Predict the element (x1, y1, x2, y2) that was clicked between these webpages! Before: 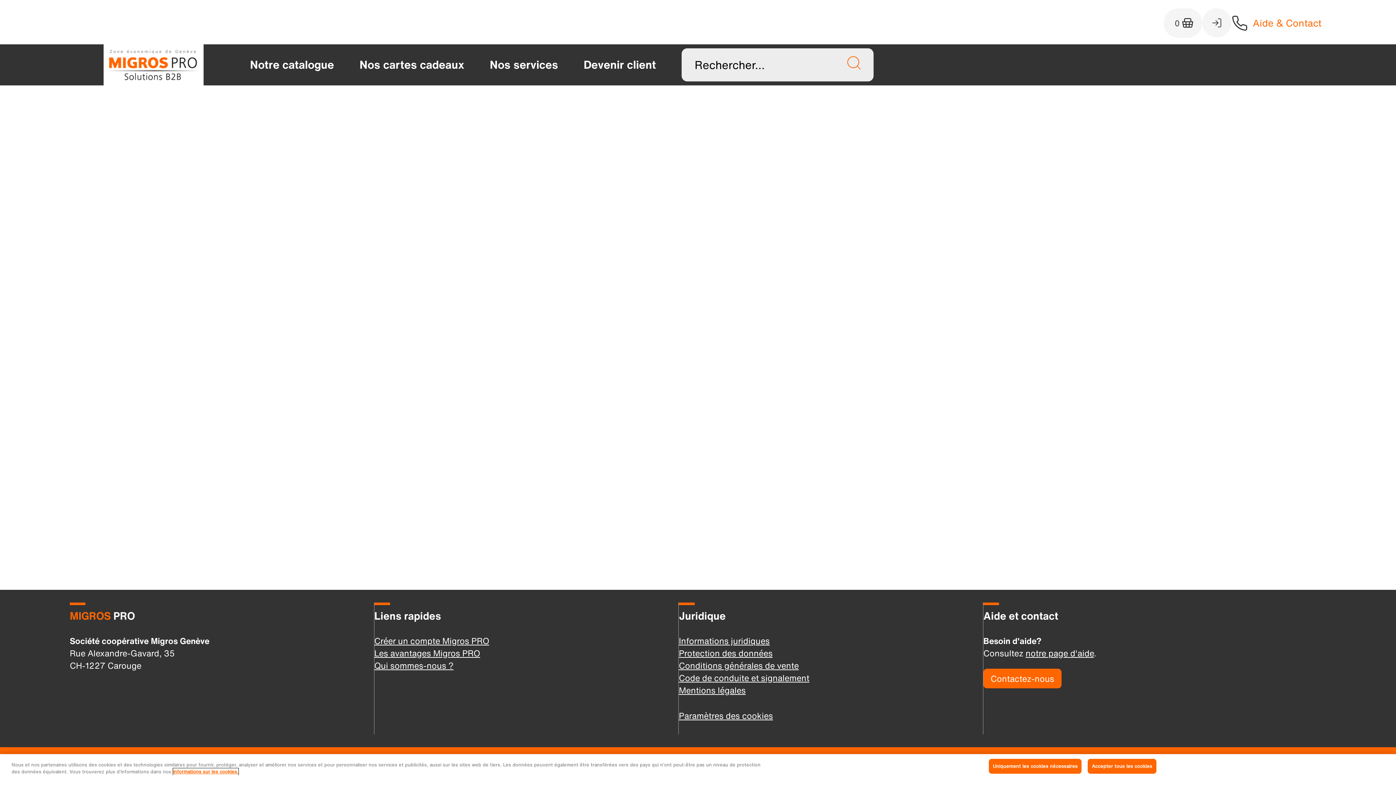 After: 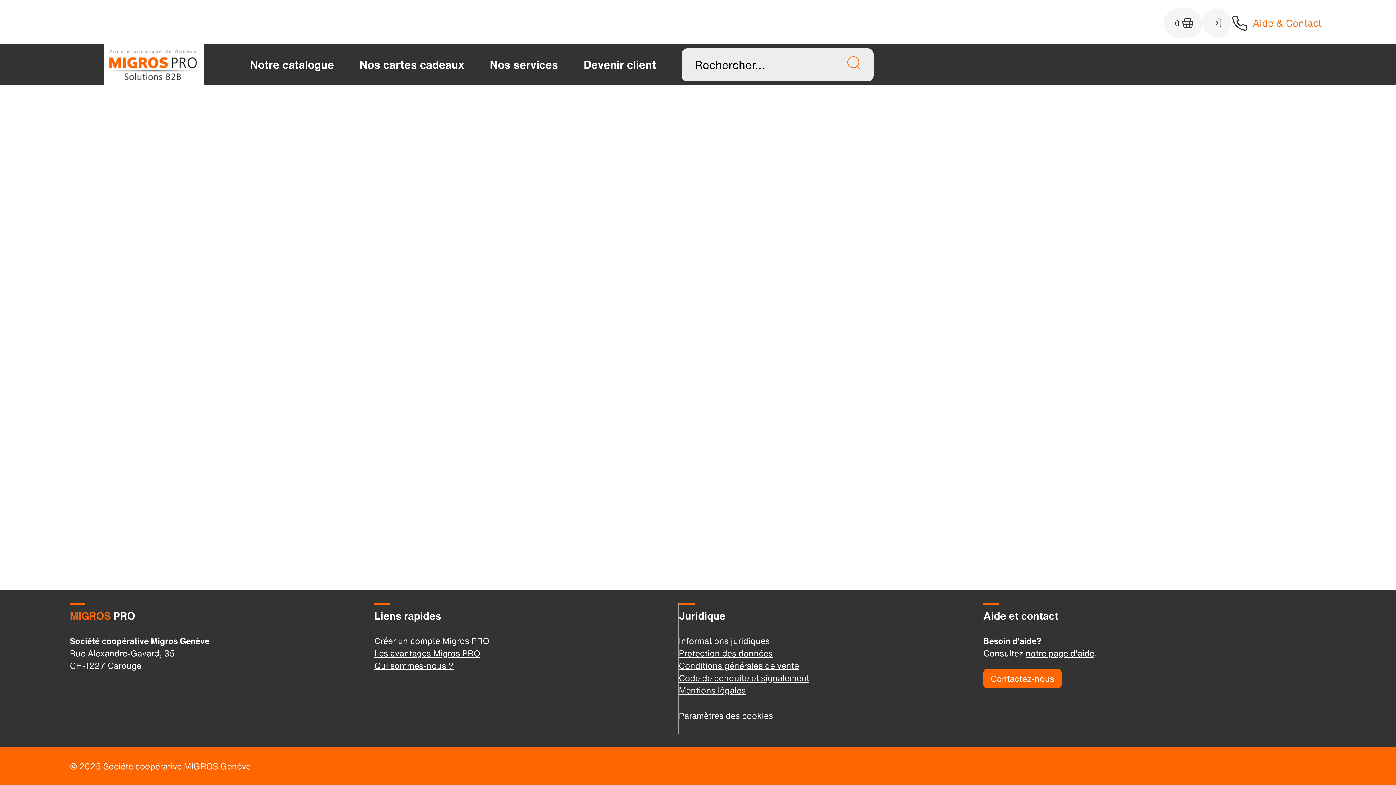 Action: label: Uniquement les cookies nécessaires bbox: (989, 759, 1081, 774)